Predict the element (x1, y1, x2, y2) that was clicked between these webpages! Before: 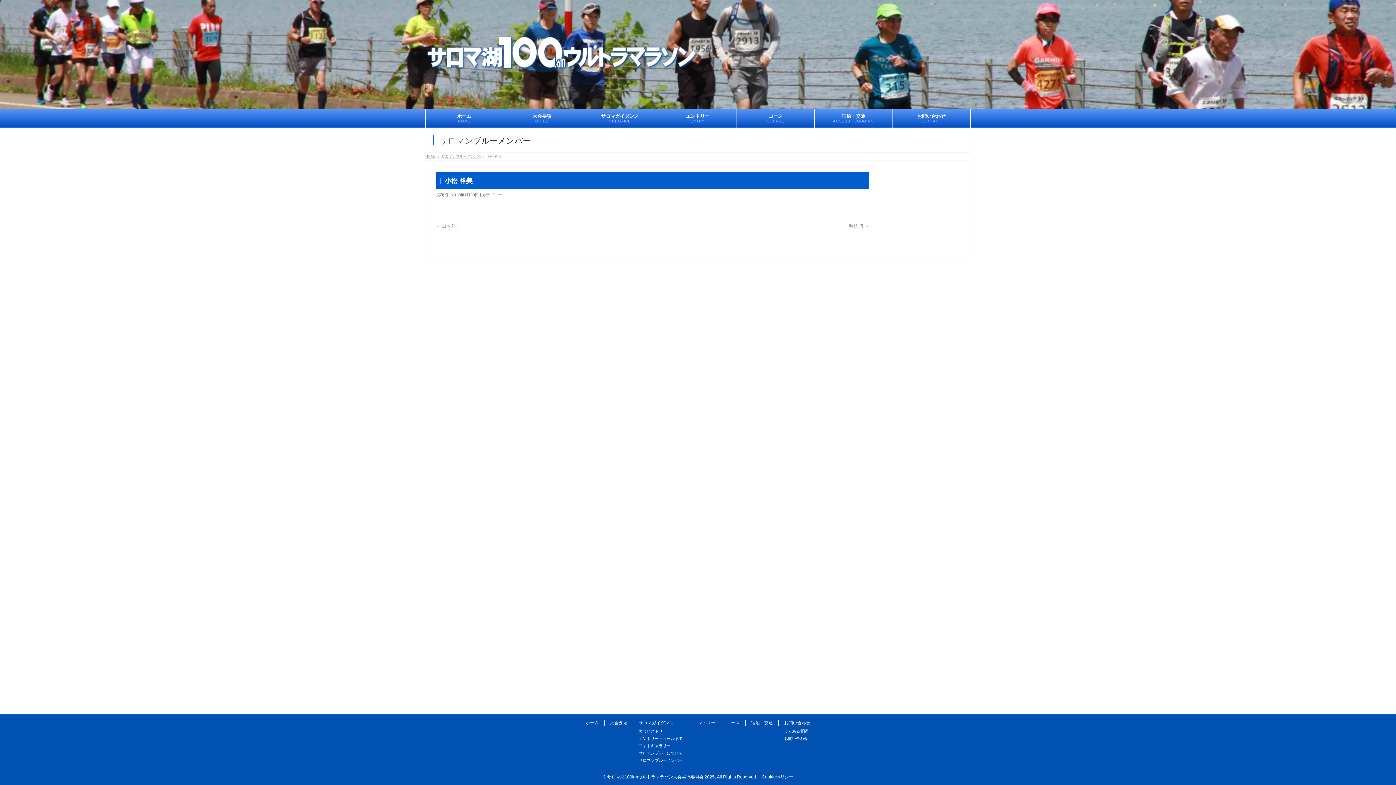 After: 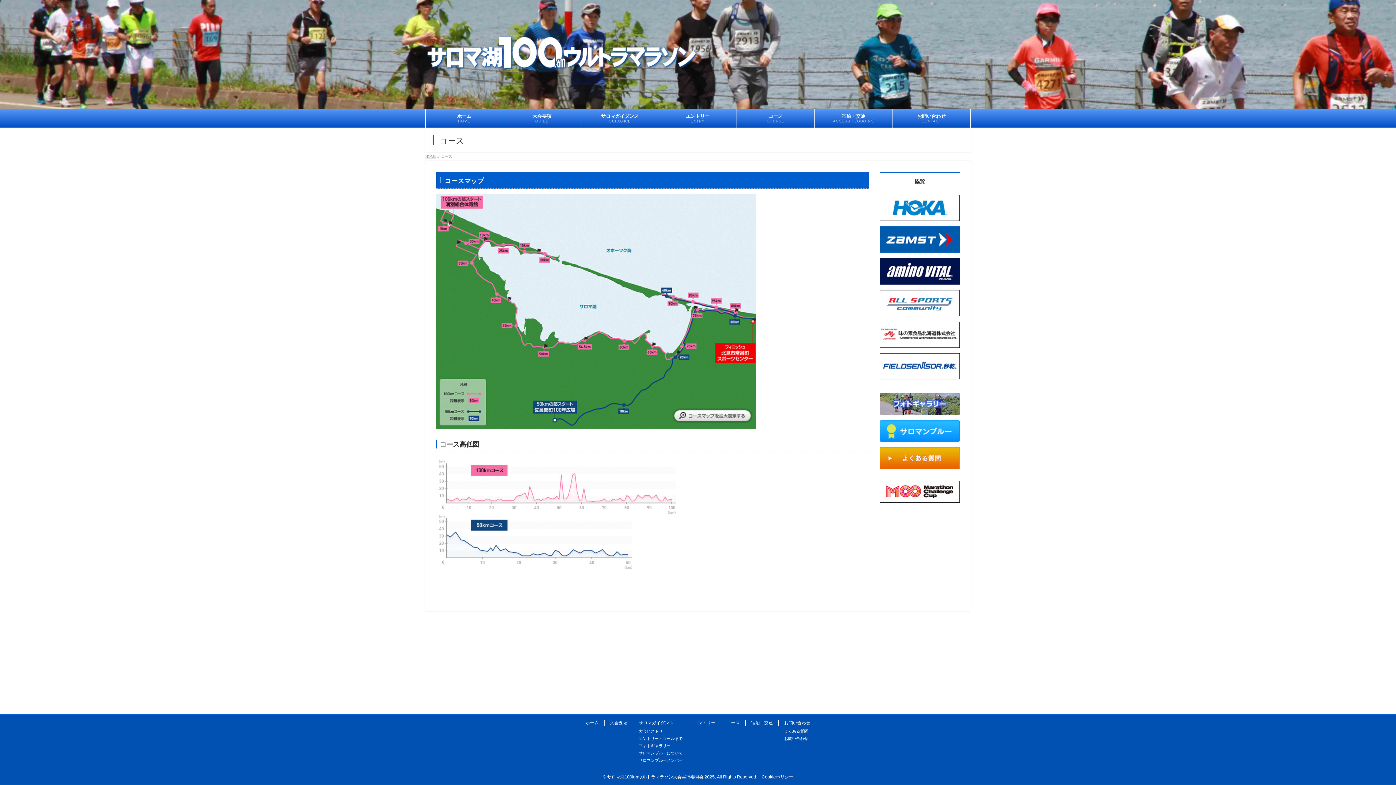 Action: label: コース
COURSE bbox: (737, 109, 815, 127)